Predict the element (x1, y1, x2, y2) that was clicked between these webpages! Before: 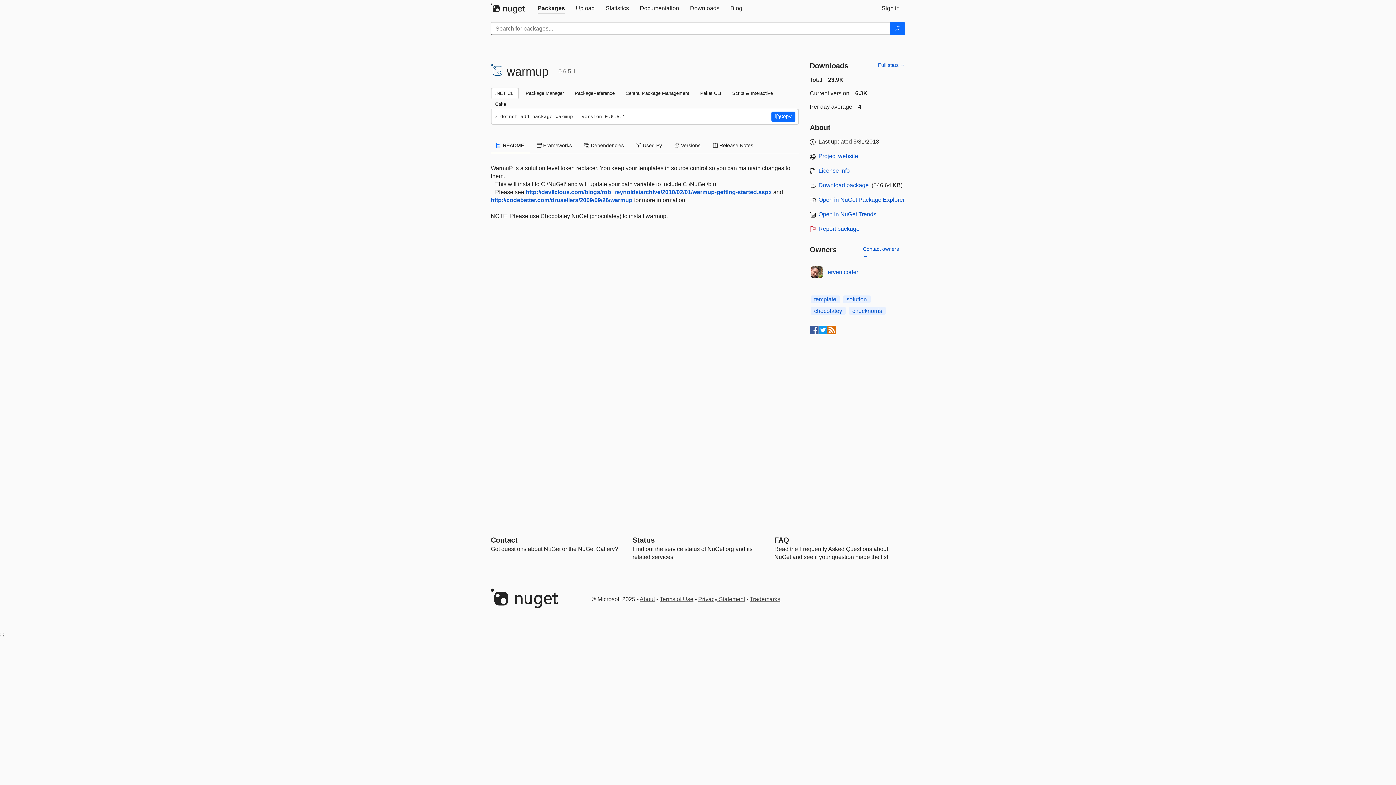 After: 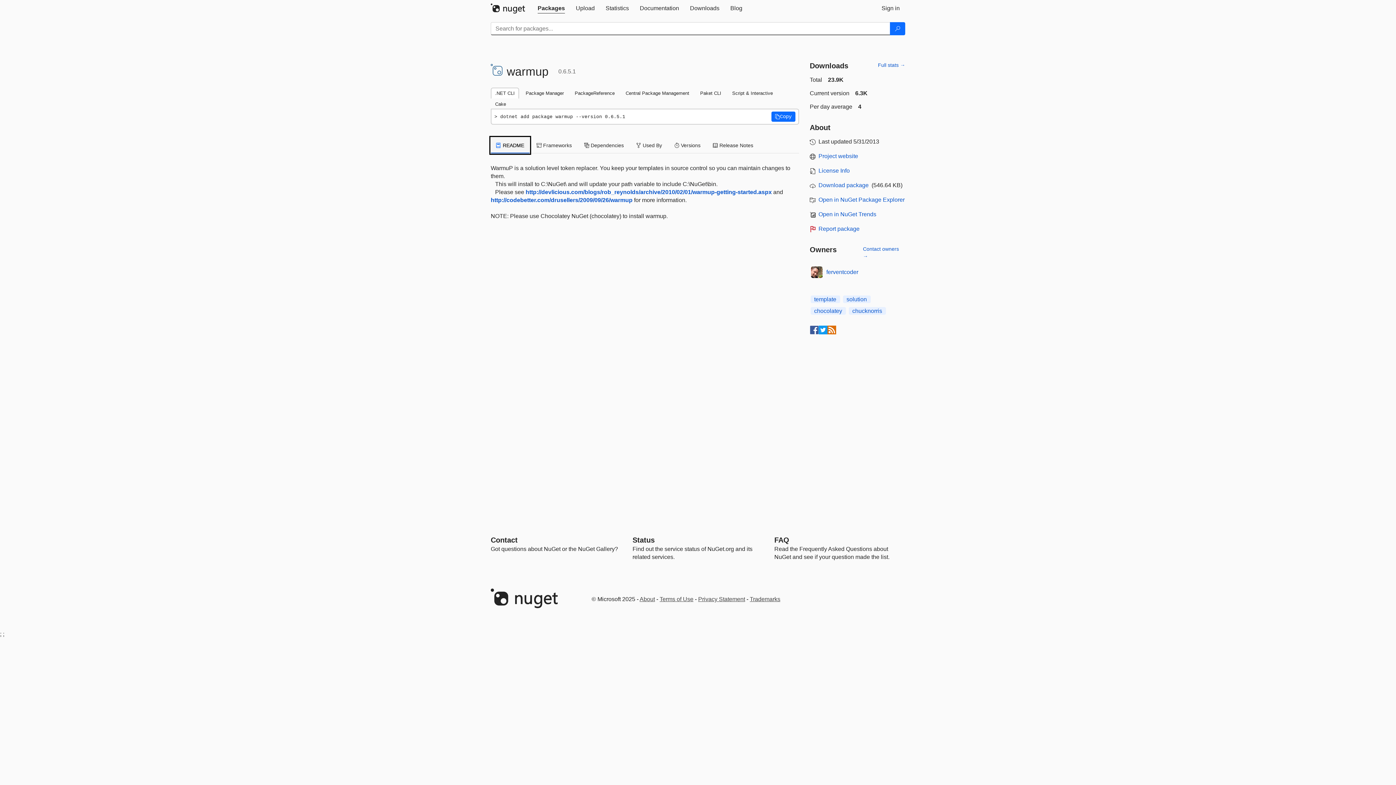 Action: label:  README bbox: (490, 137, 529, 153)